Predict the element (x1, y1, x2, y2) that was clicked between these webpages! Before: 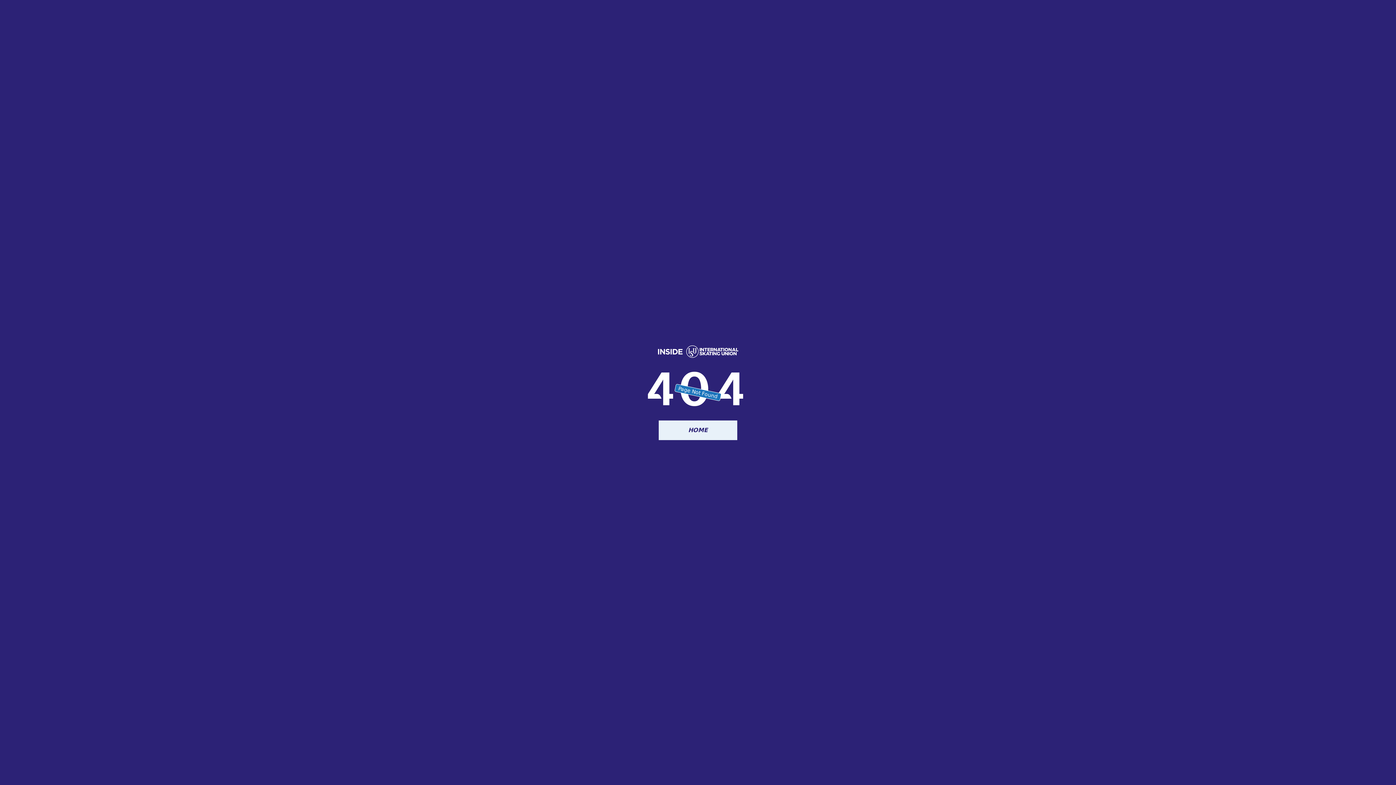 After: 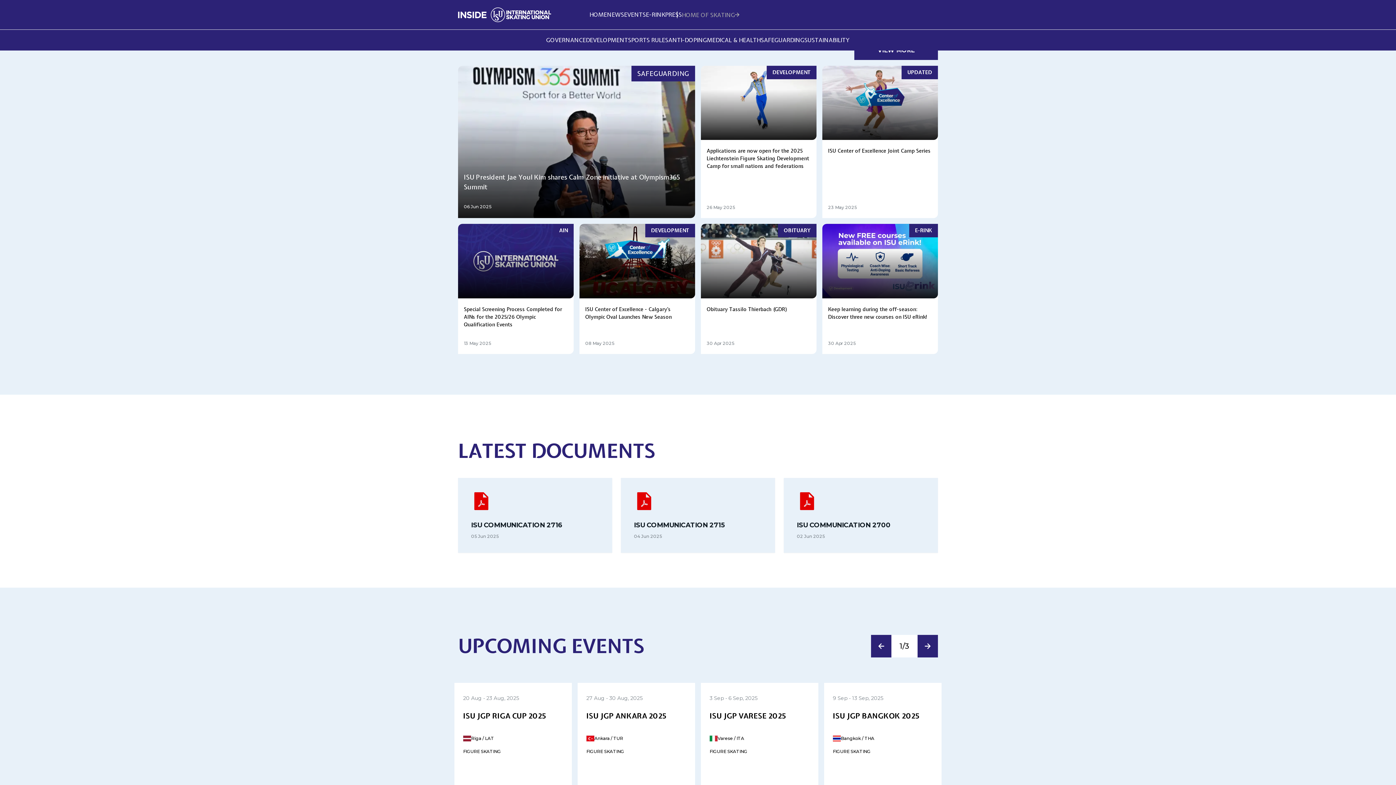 Action: bbox: (658, 345, 738, 365)